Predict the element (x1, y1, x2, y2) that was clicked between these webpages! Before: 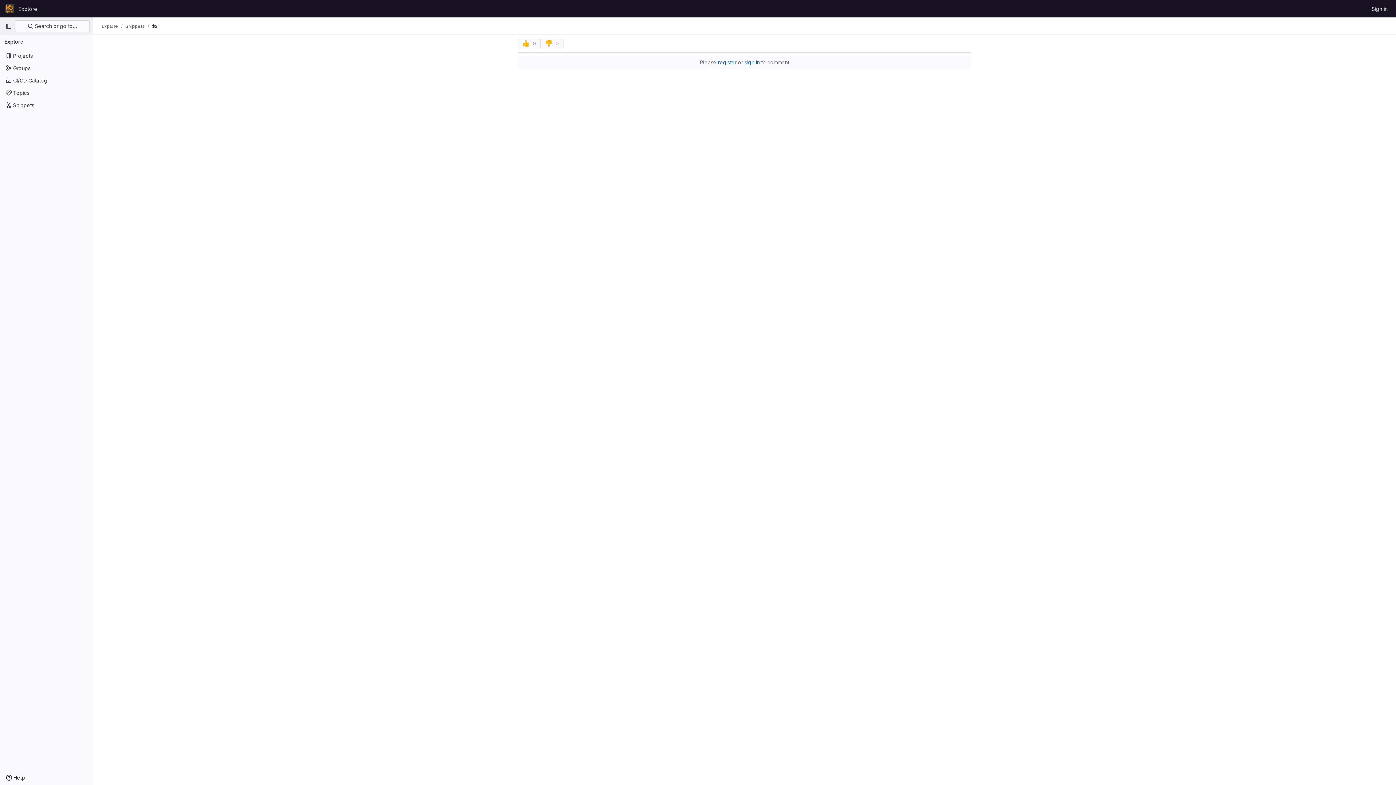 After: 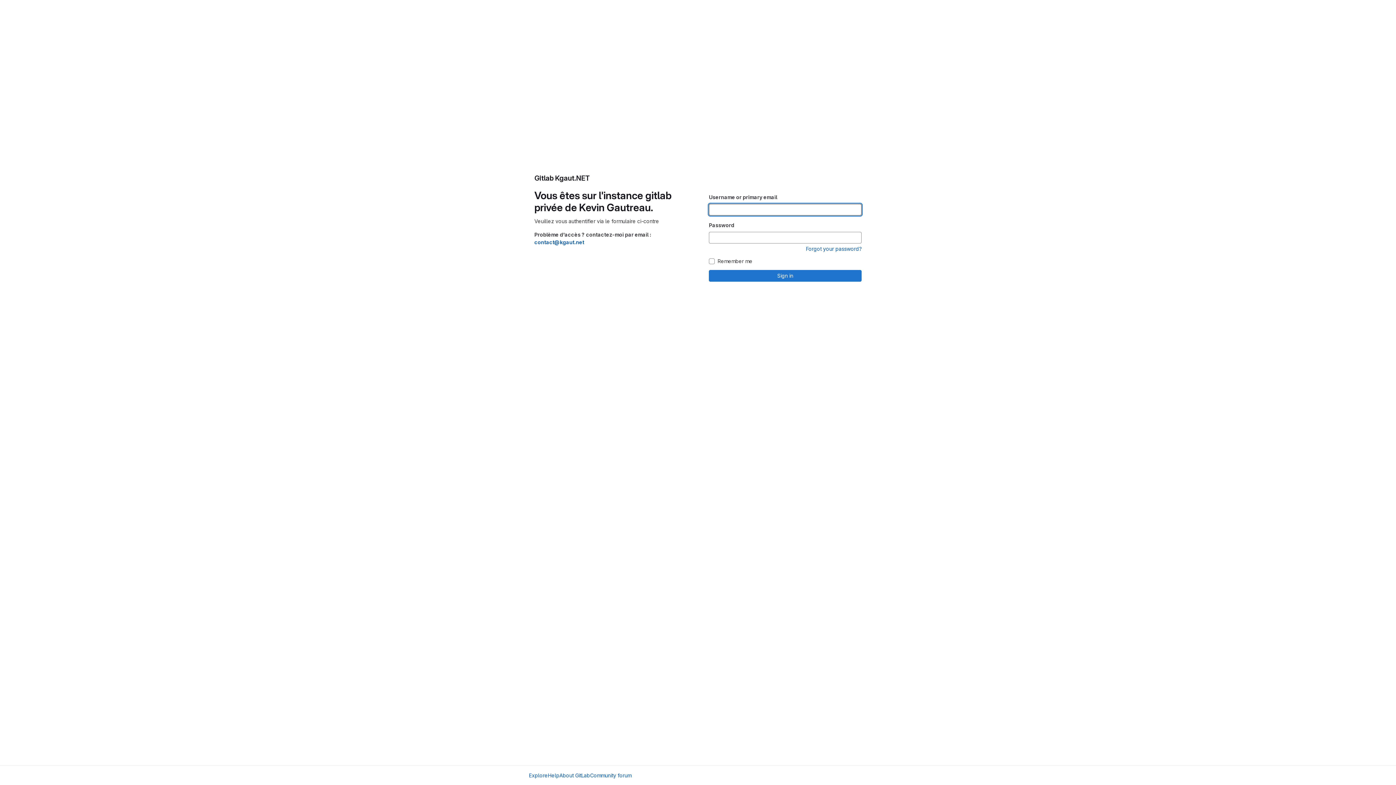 Action: label: sign in bbox: (744, 59, 760, 65)